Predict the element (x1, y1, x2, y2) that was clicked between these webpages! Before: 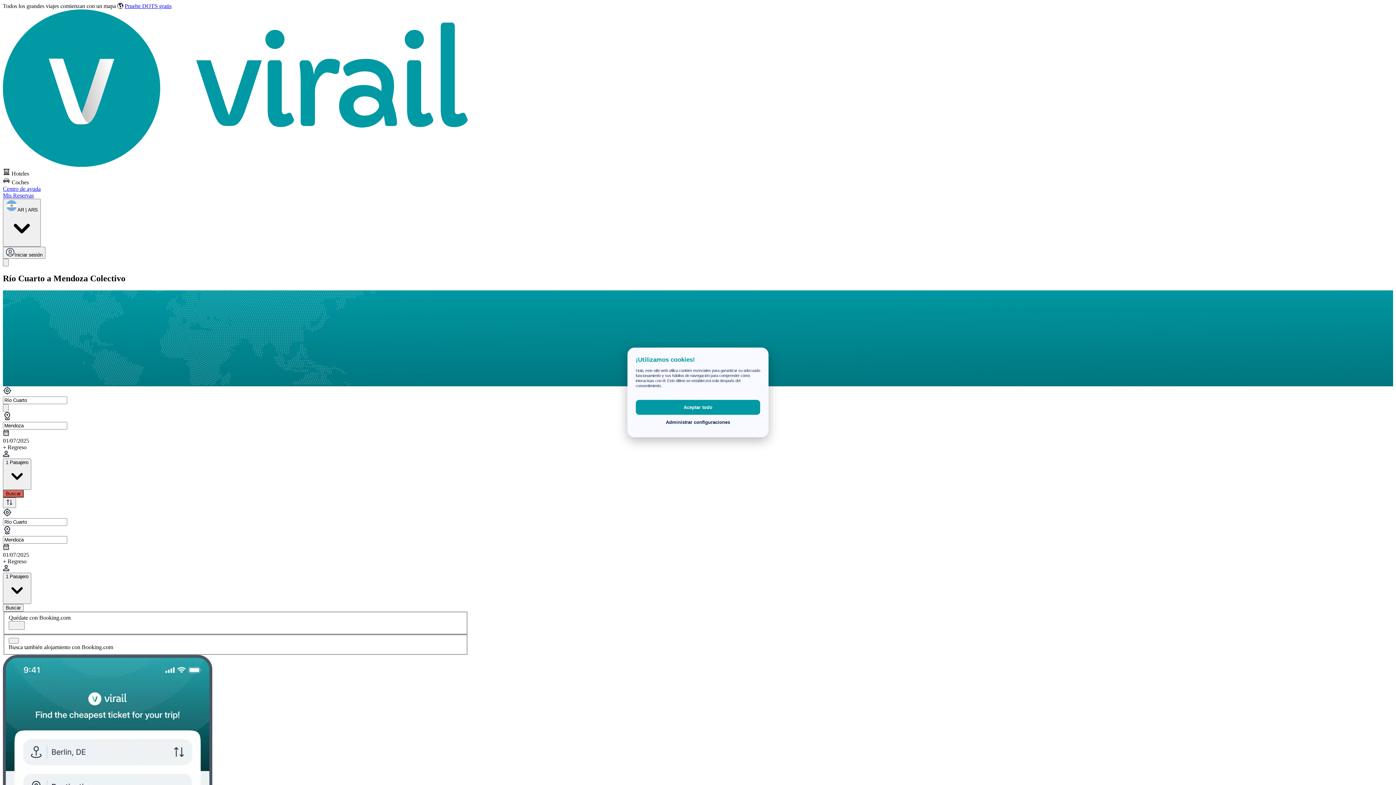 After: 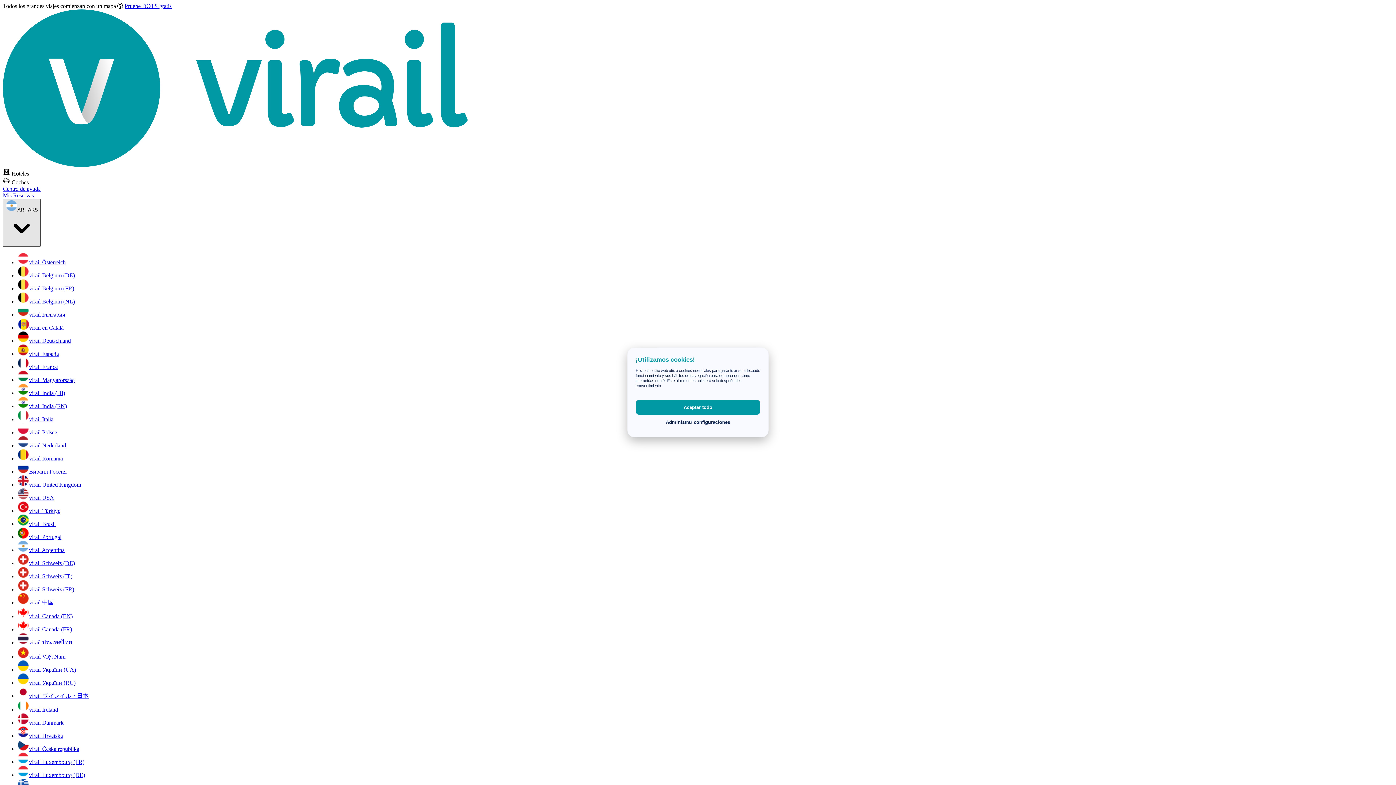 Action: label: AR | ARS bbox: (2, 198, 40, 246)